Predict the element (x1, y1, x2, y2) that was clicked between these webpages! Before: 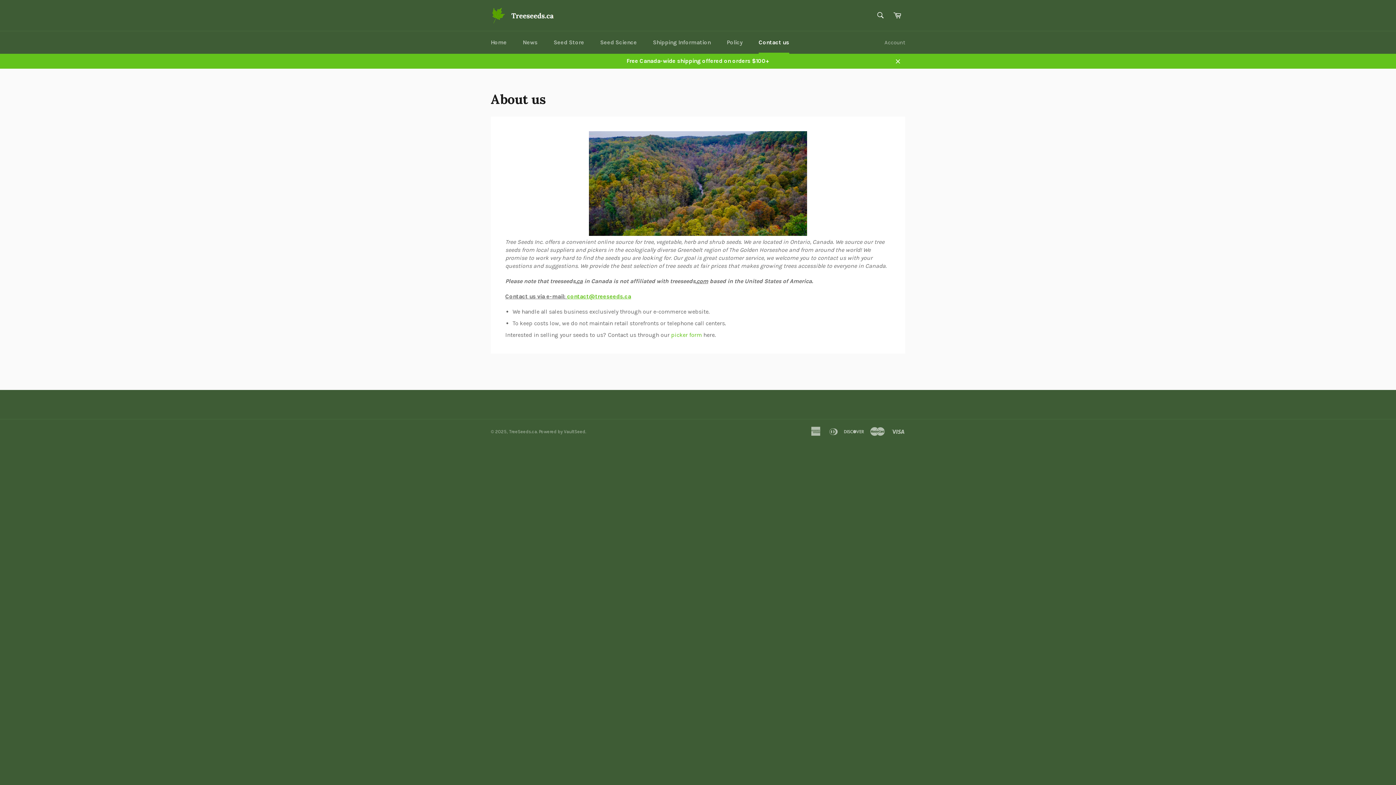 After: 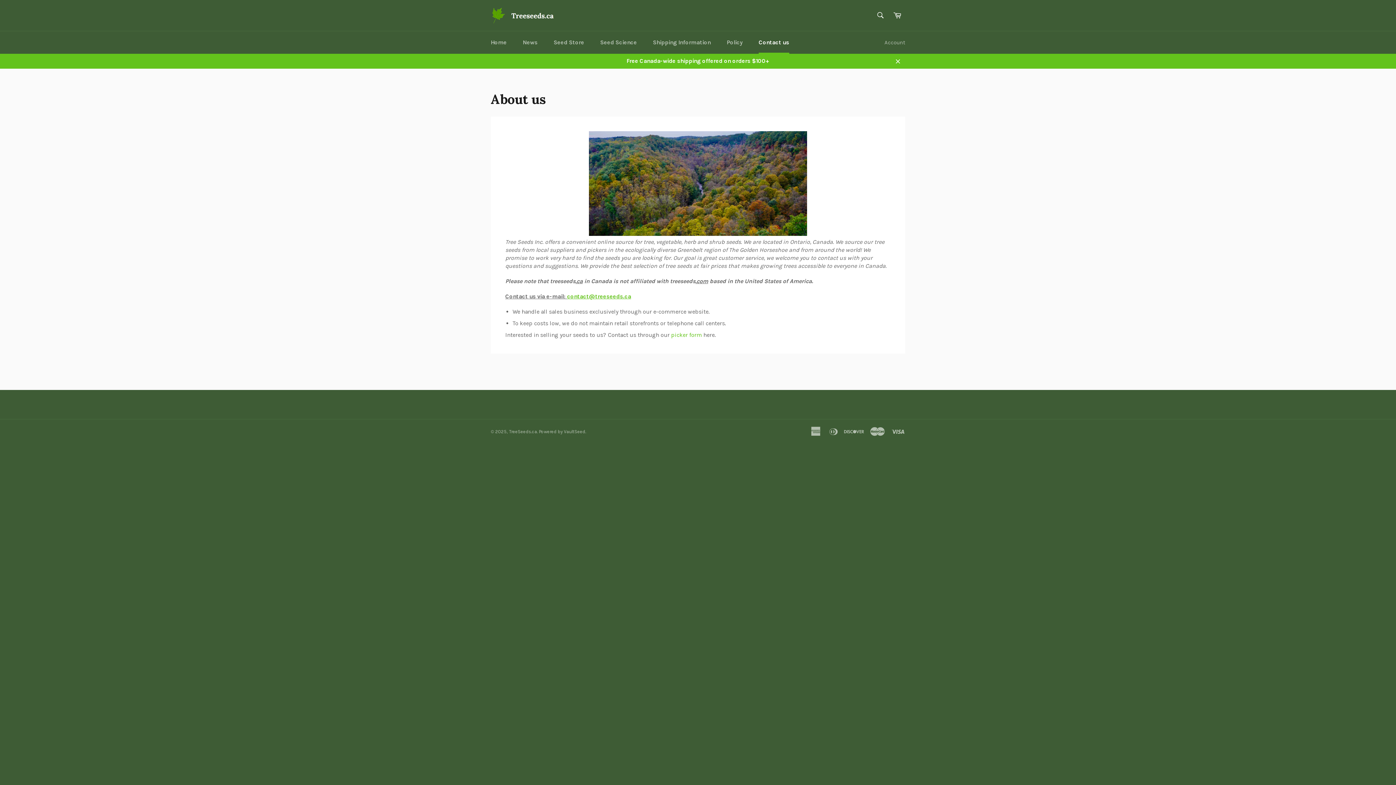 Action: bbox: (751, 31, 796, 53) label: Contact us